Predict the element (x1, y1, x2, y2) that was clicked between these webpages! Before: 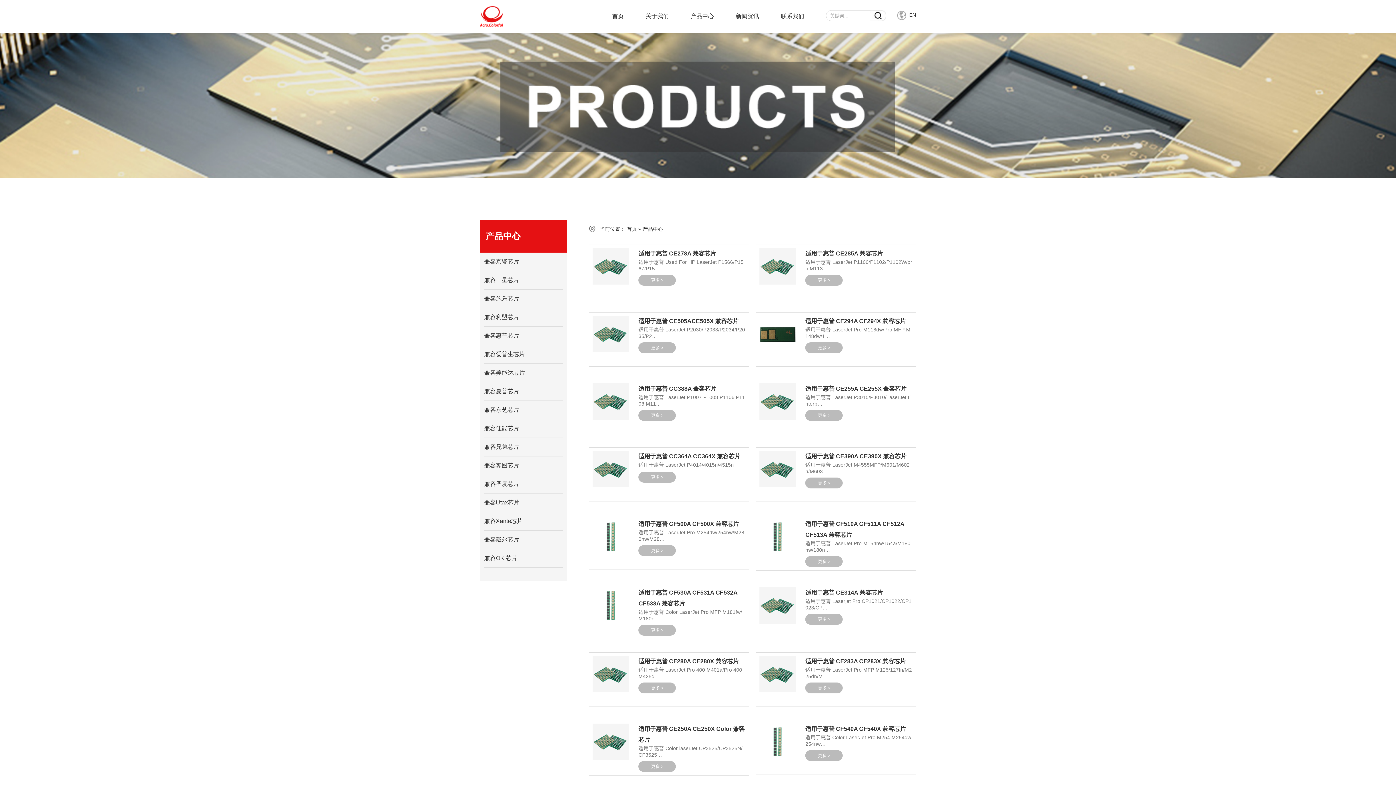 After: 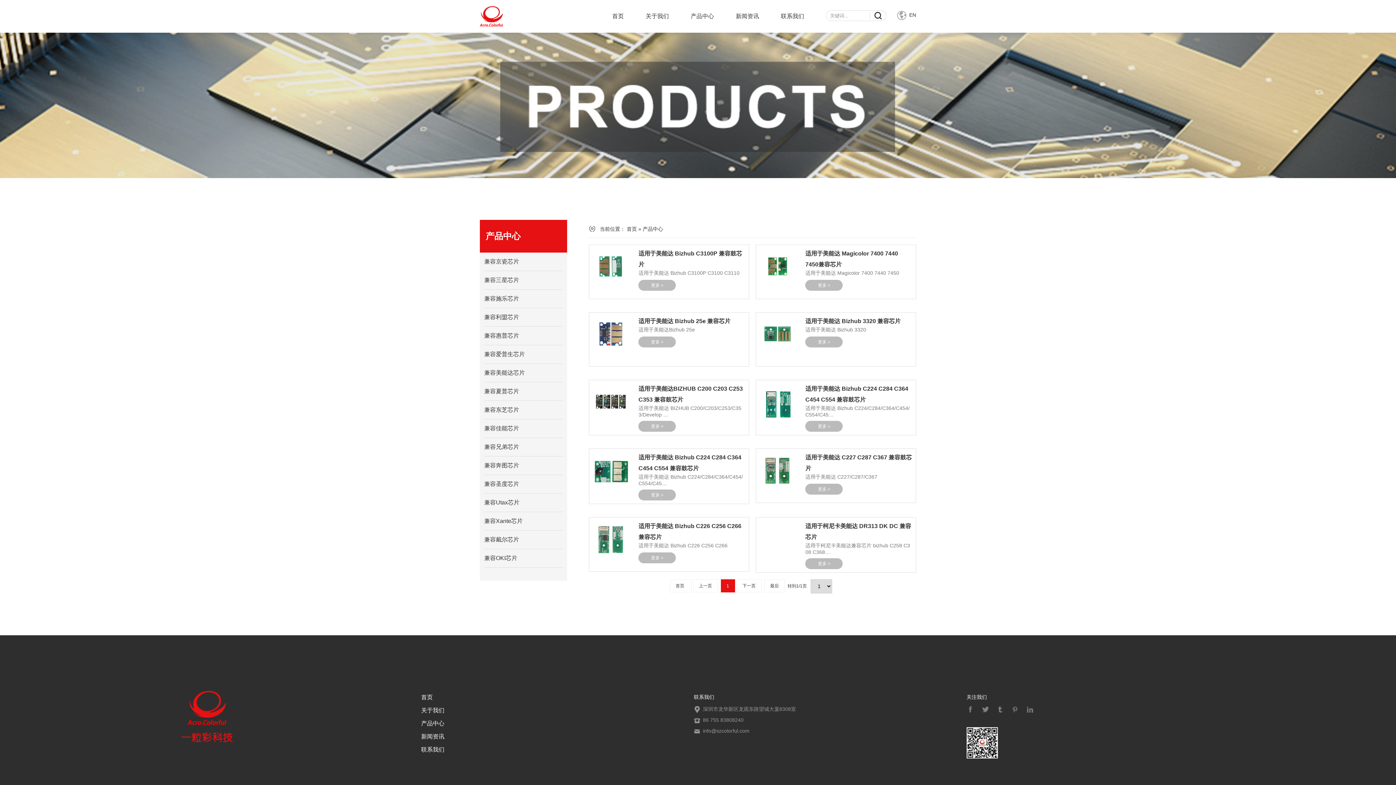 Action: label: 兼容美能达芯片 bbox: (484, 364, 562, 382)